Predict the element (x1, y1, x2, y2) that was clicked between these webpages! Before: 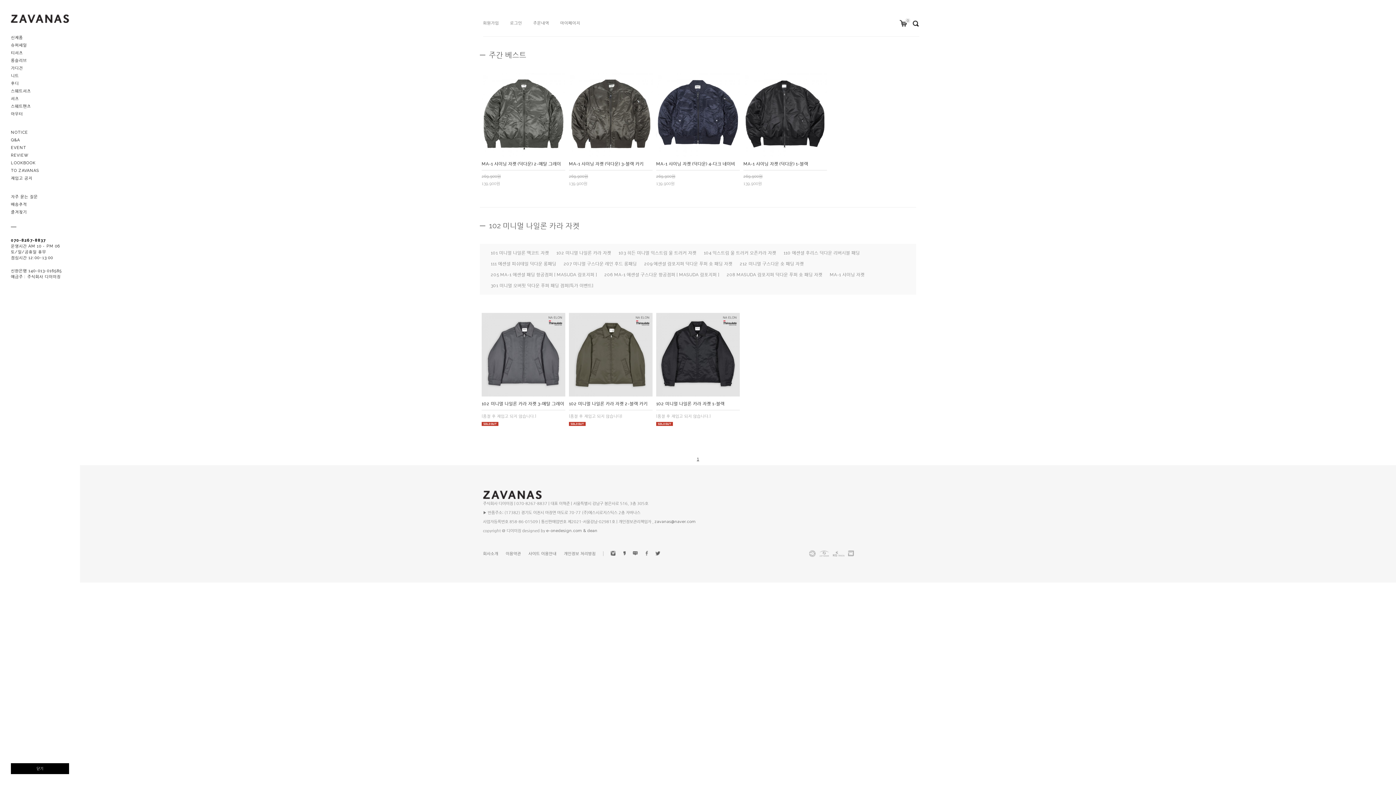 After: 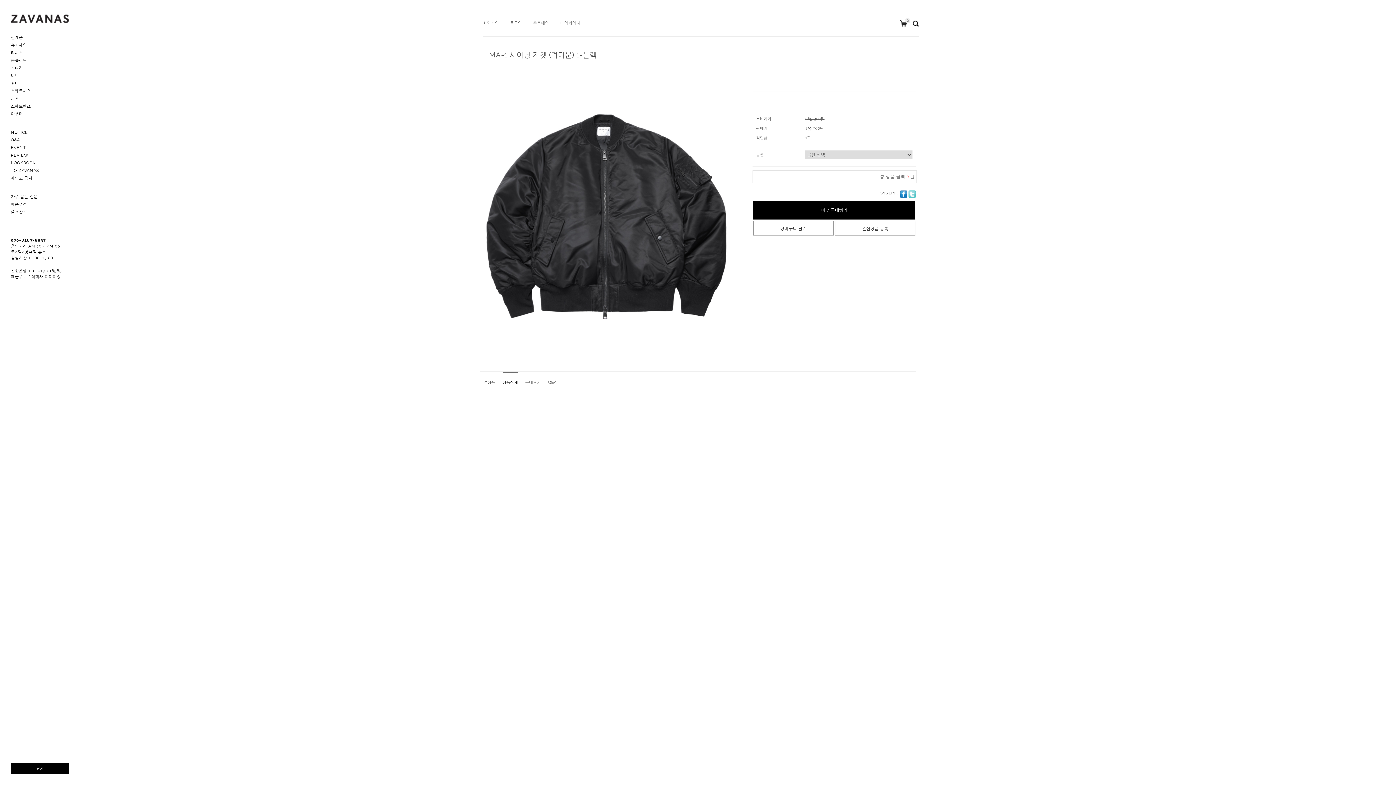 Action: bbox: (743, 112, 827, 117)